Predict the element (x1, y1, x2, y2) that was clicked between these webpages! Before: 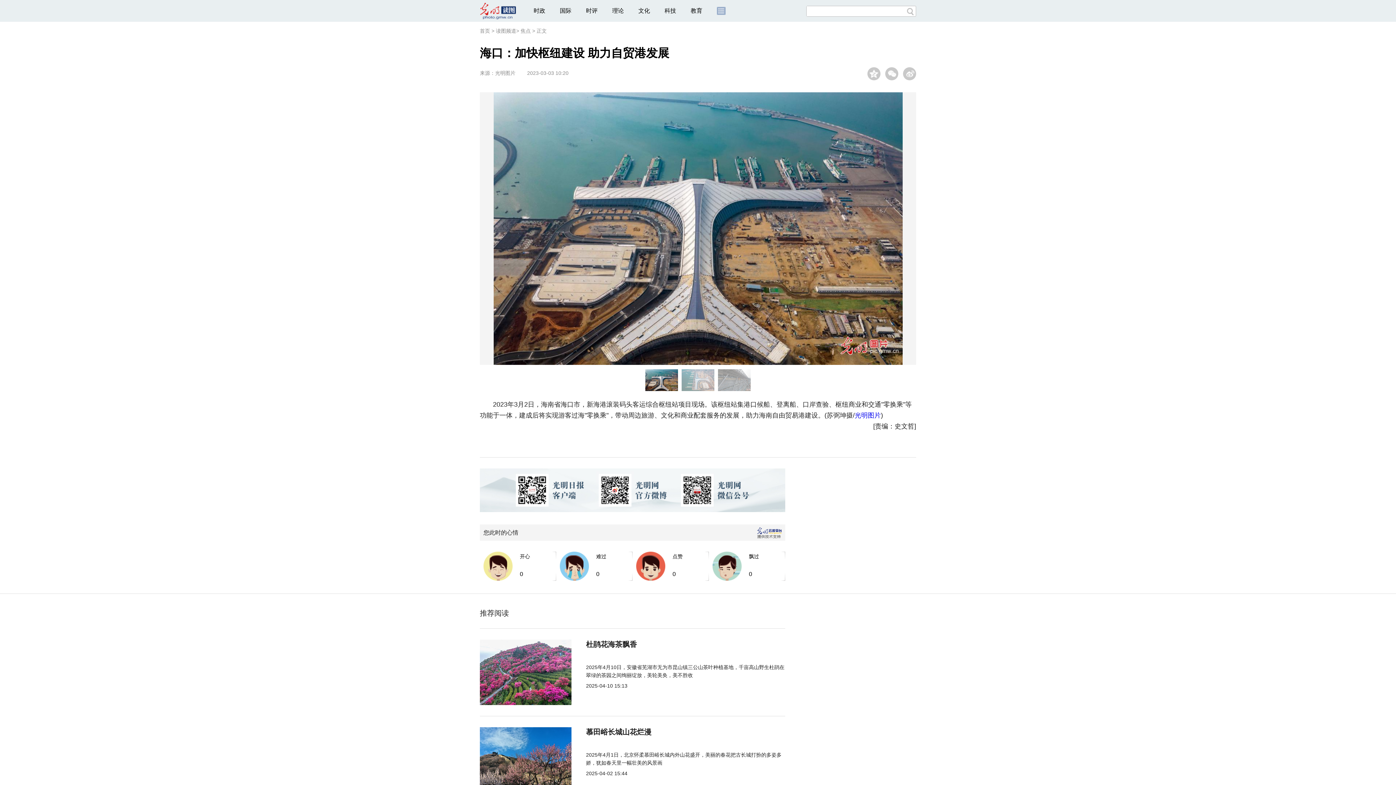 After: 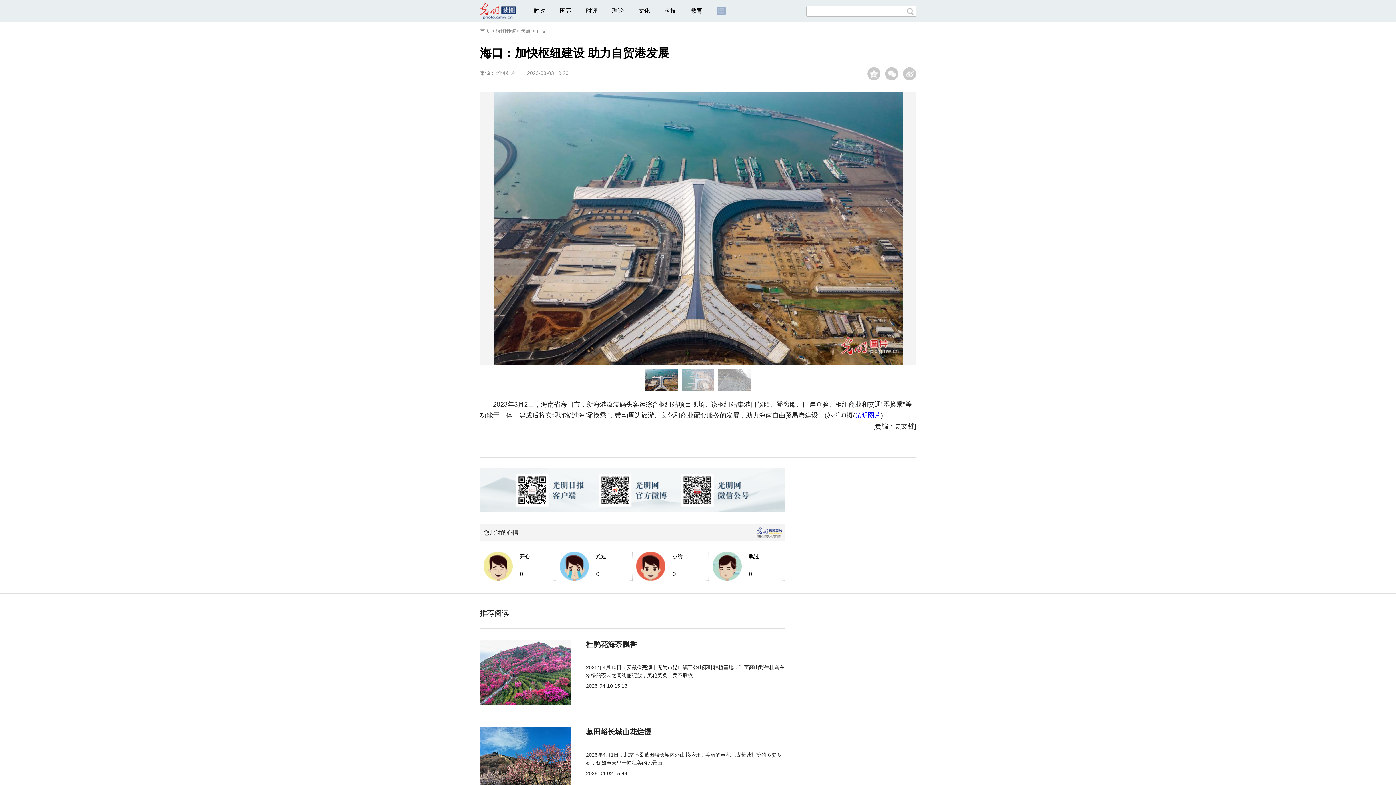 Action: label: 杜鹃花海茶飘香 bbox: (586, 640, 637, 648)